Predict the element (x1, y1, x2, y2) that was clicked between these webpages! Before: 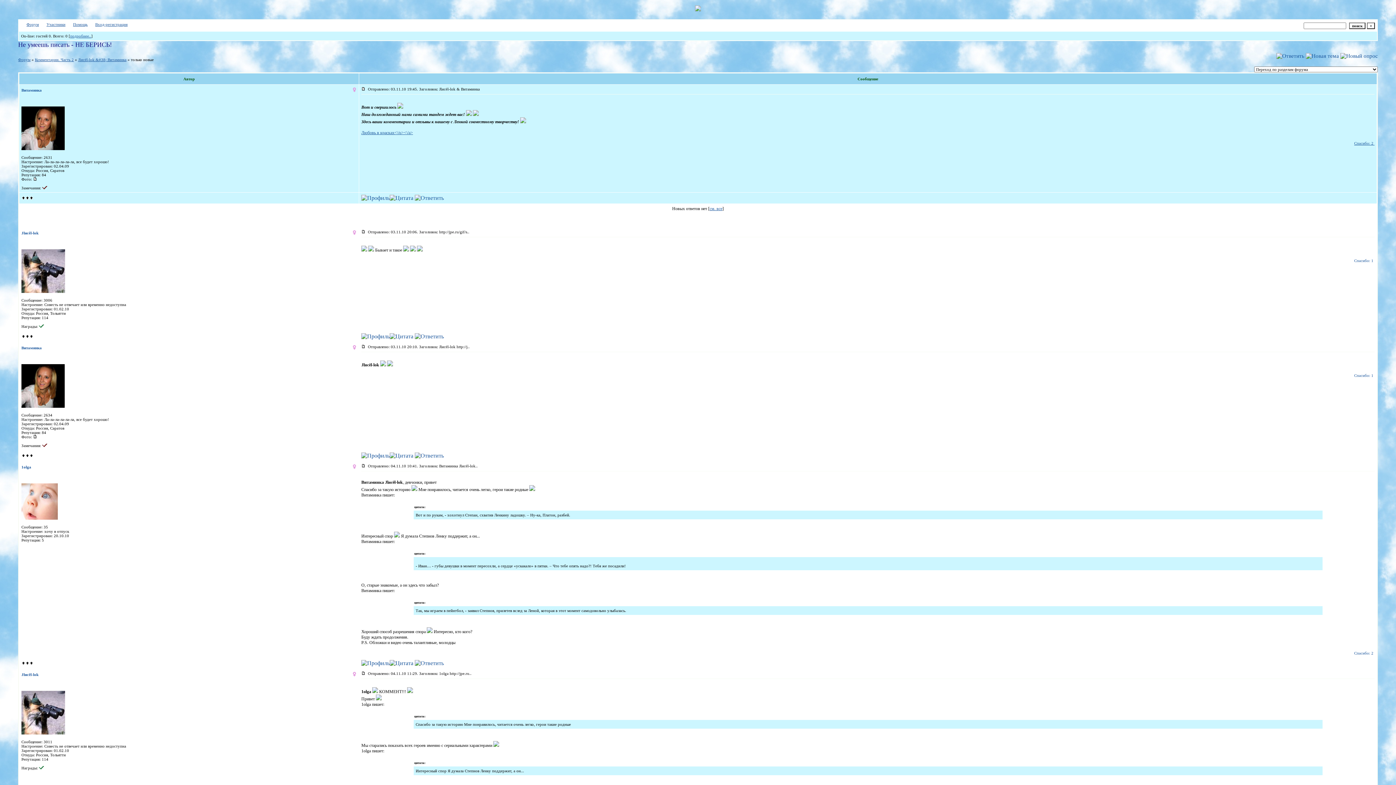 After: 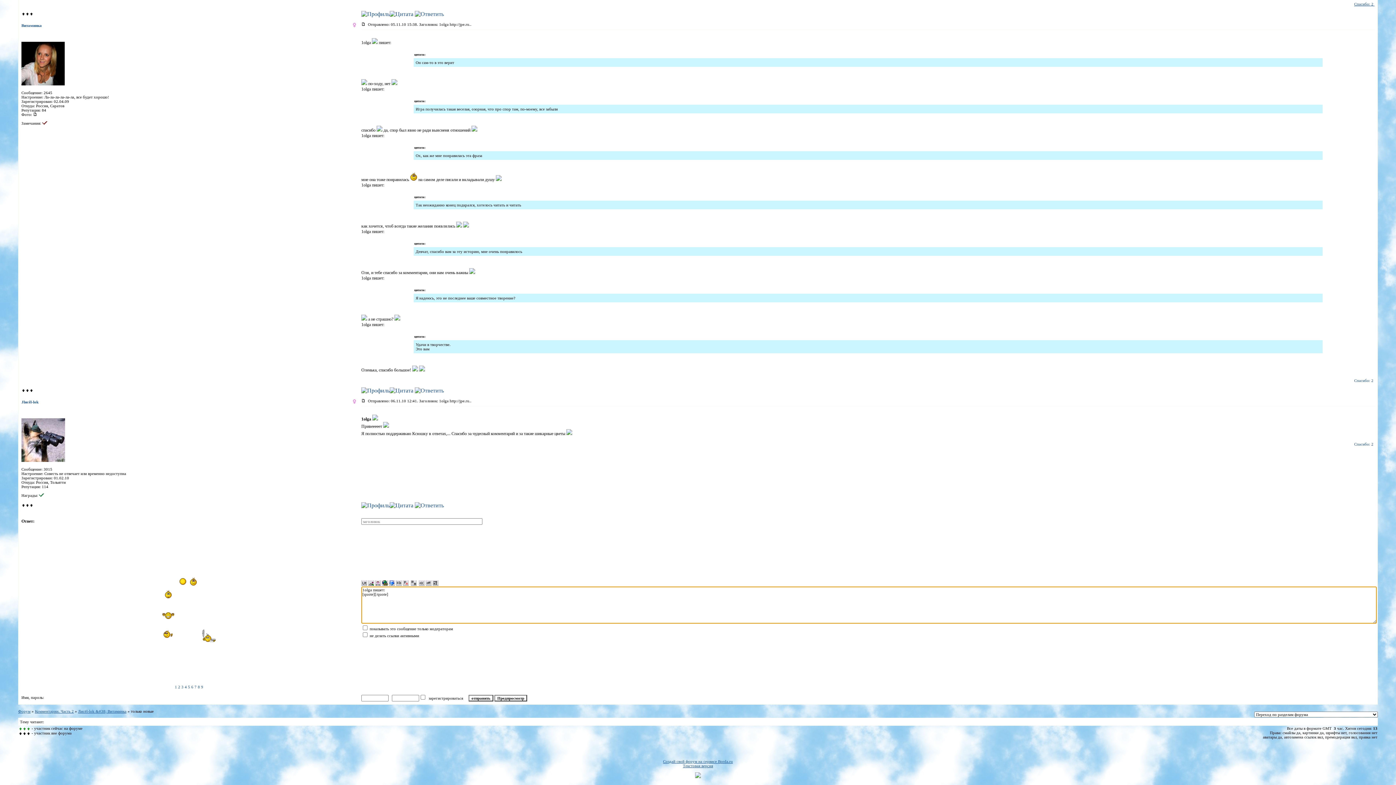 Action: bbox: (389, 660, 413, 666)